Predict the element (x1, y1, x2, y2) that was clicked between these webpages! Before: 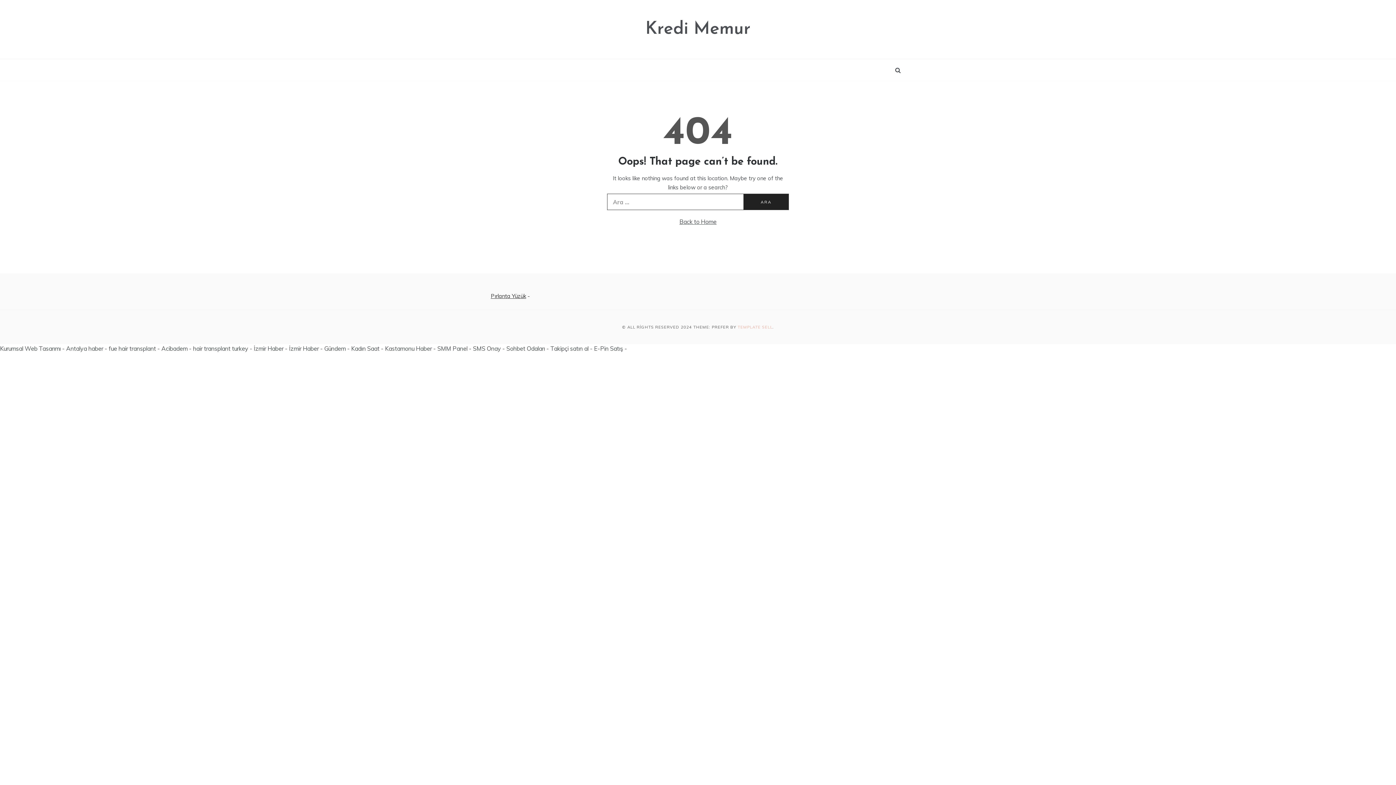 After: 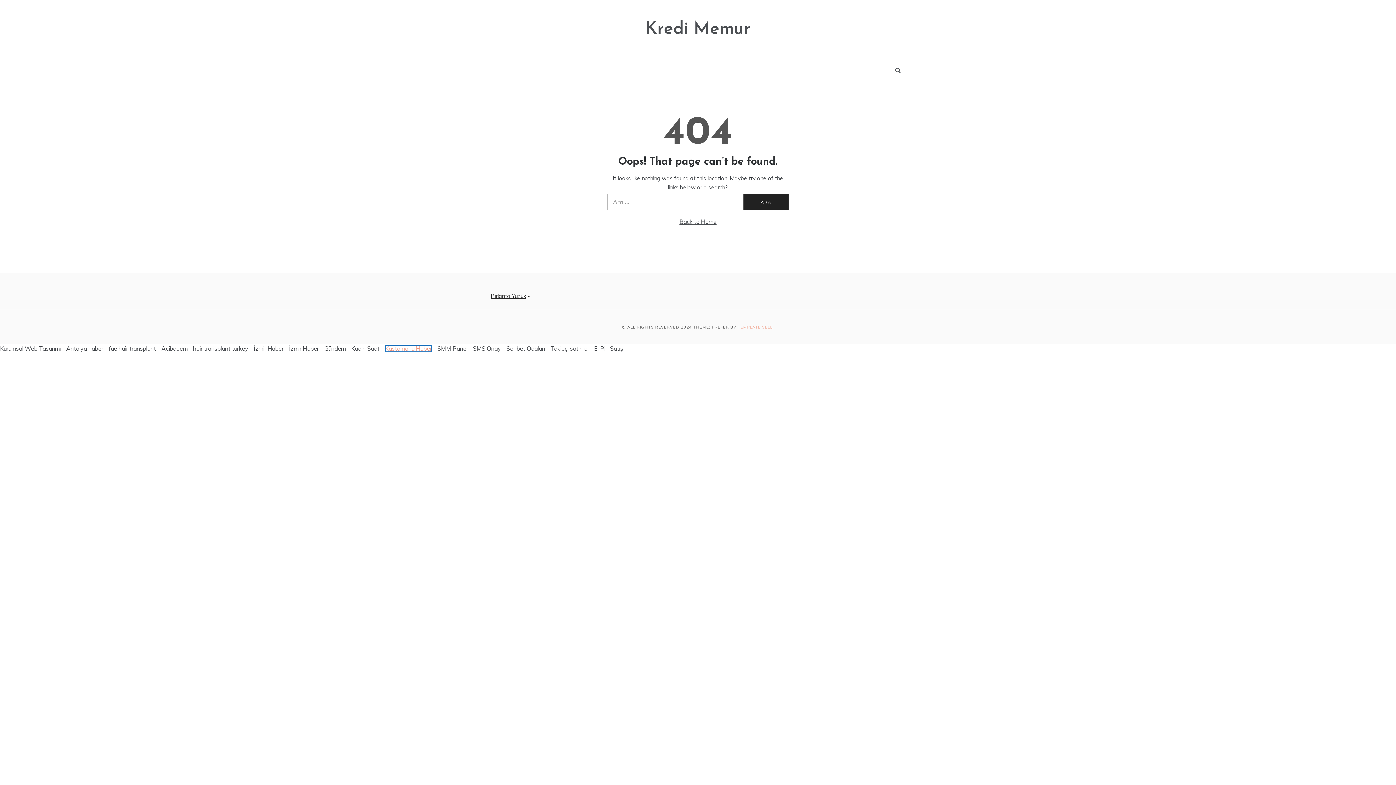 Action: bbox: (385, 345, 432, 352) label: Kastamonu Haber